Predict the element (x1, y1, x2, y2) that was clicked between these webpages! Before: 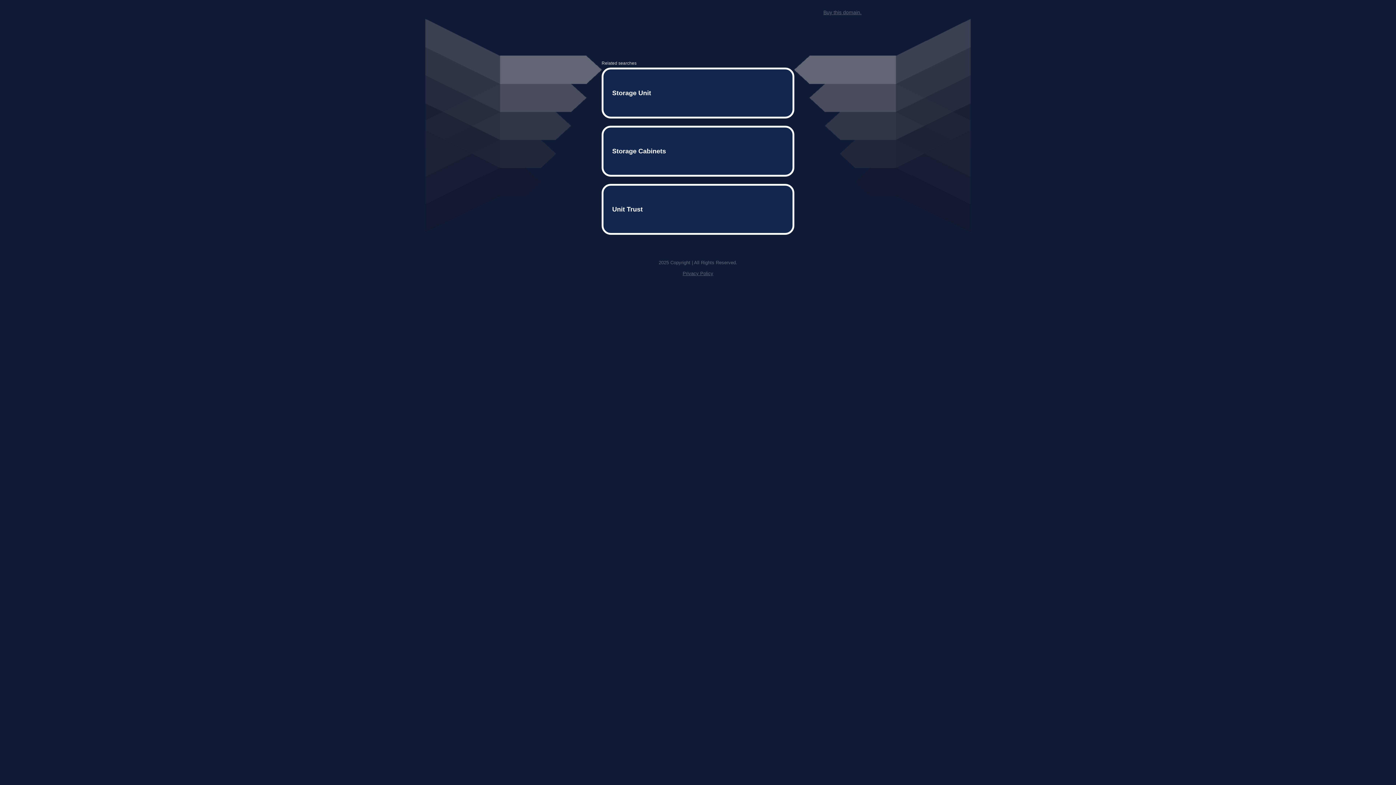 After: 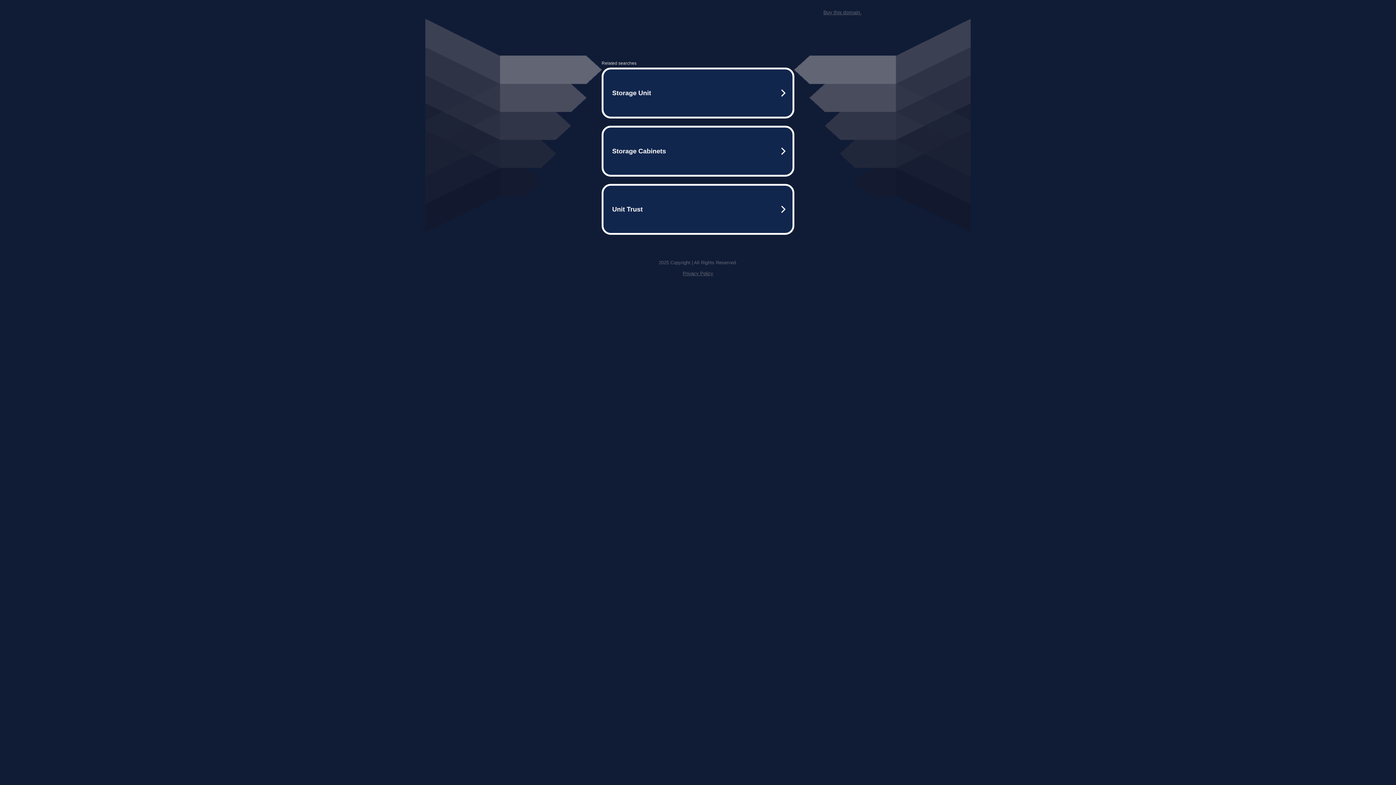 Action: bbox: (823, 9, 861, 15) label: Buy this domain.